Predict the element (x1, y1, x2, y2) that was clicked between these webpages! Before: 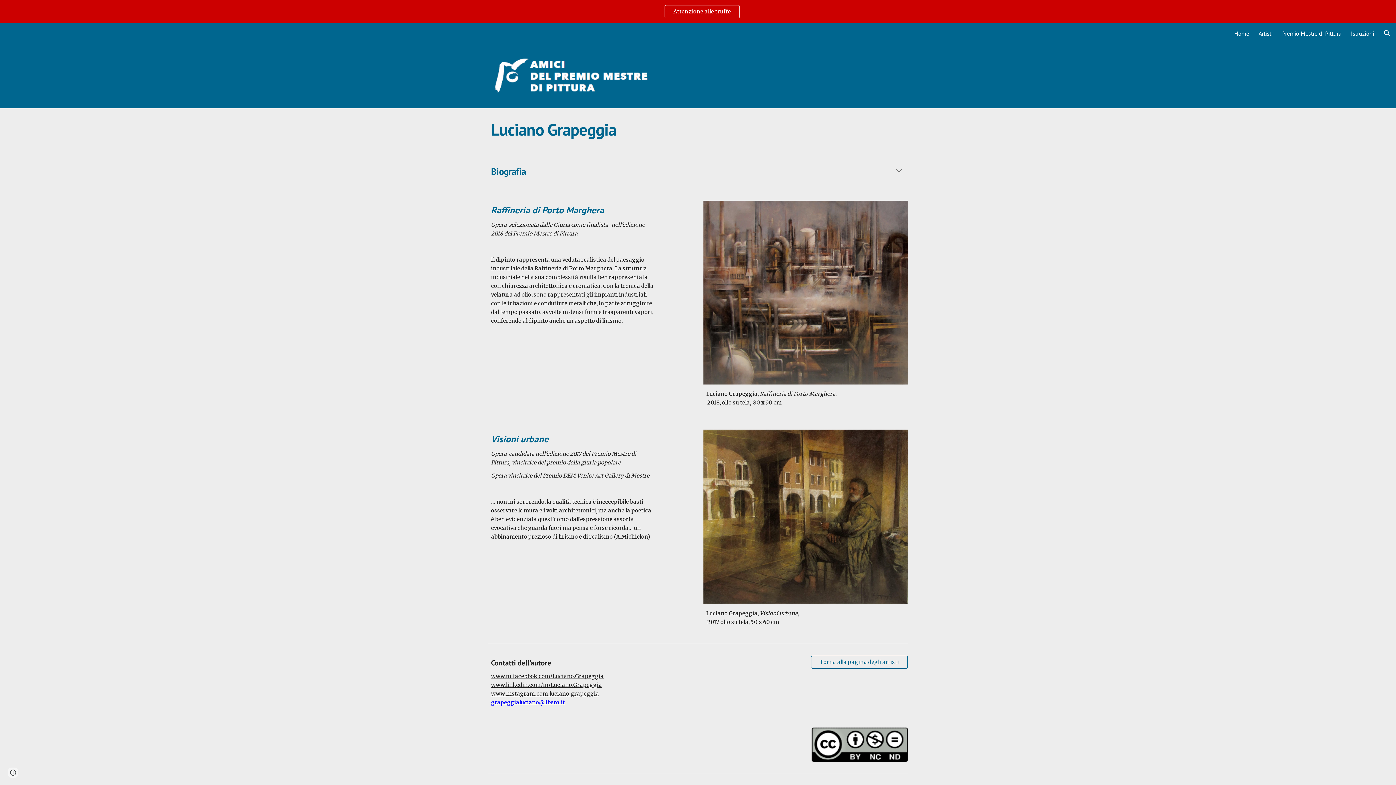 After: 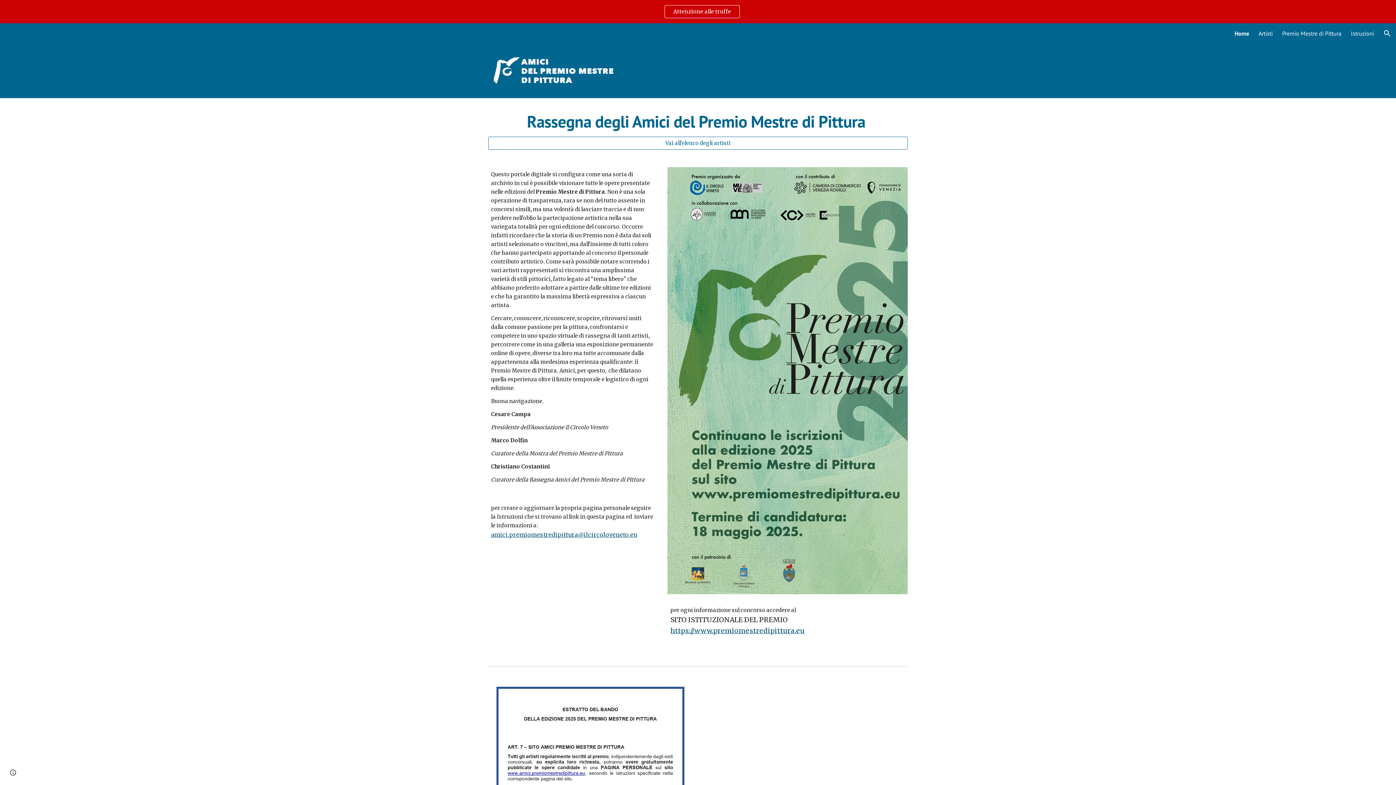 Action: bbox: (1234, 29, 1249, 37) label: Home